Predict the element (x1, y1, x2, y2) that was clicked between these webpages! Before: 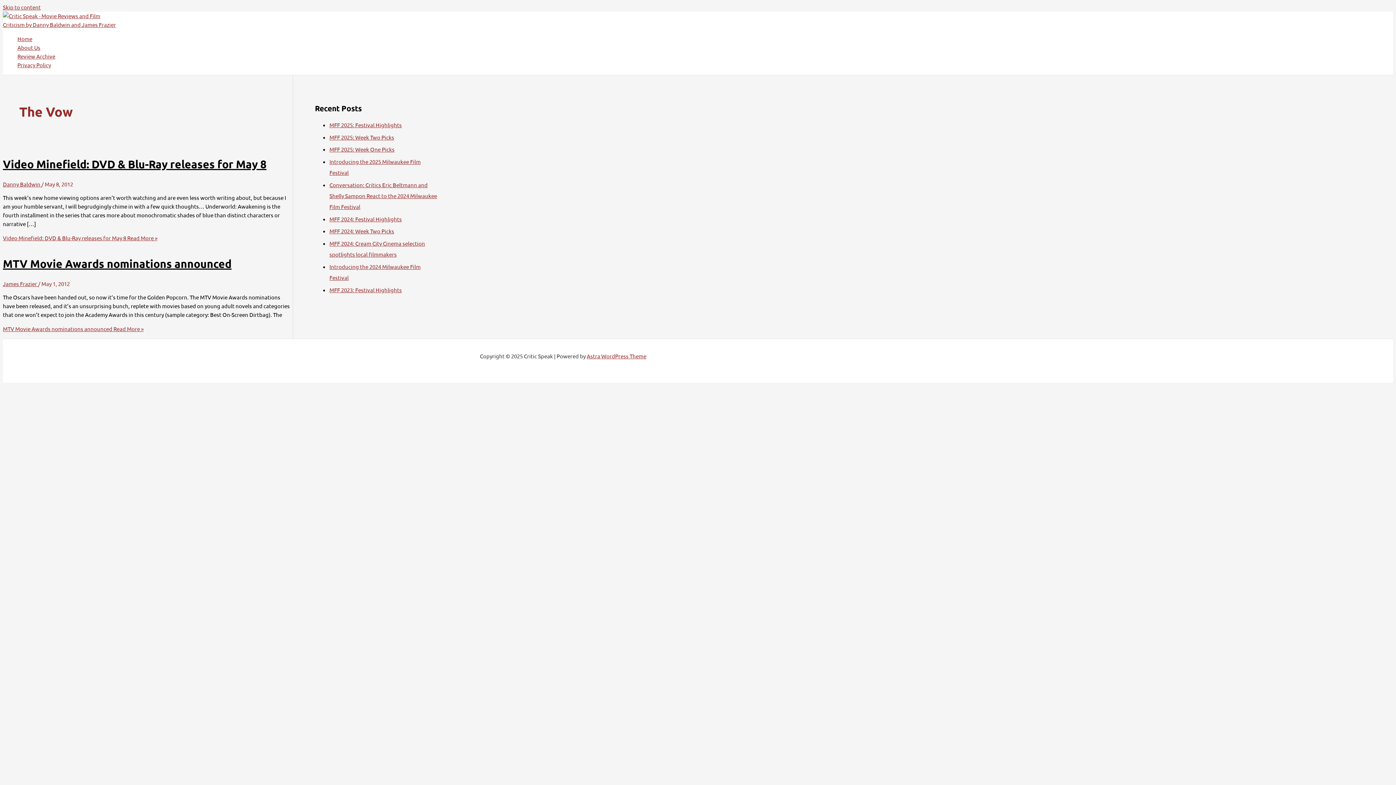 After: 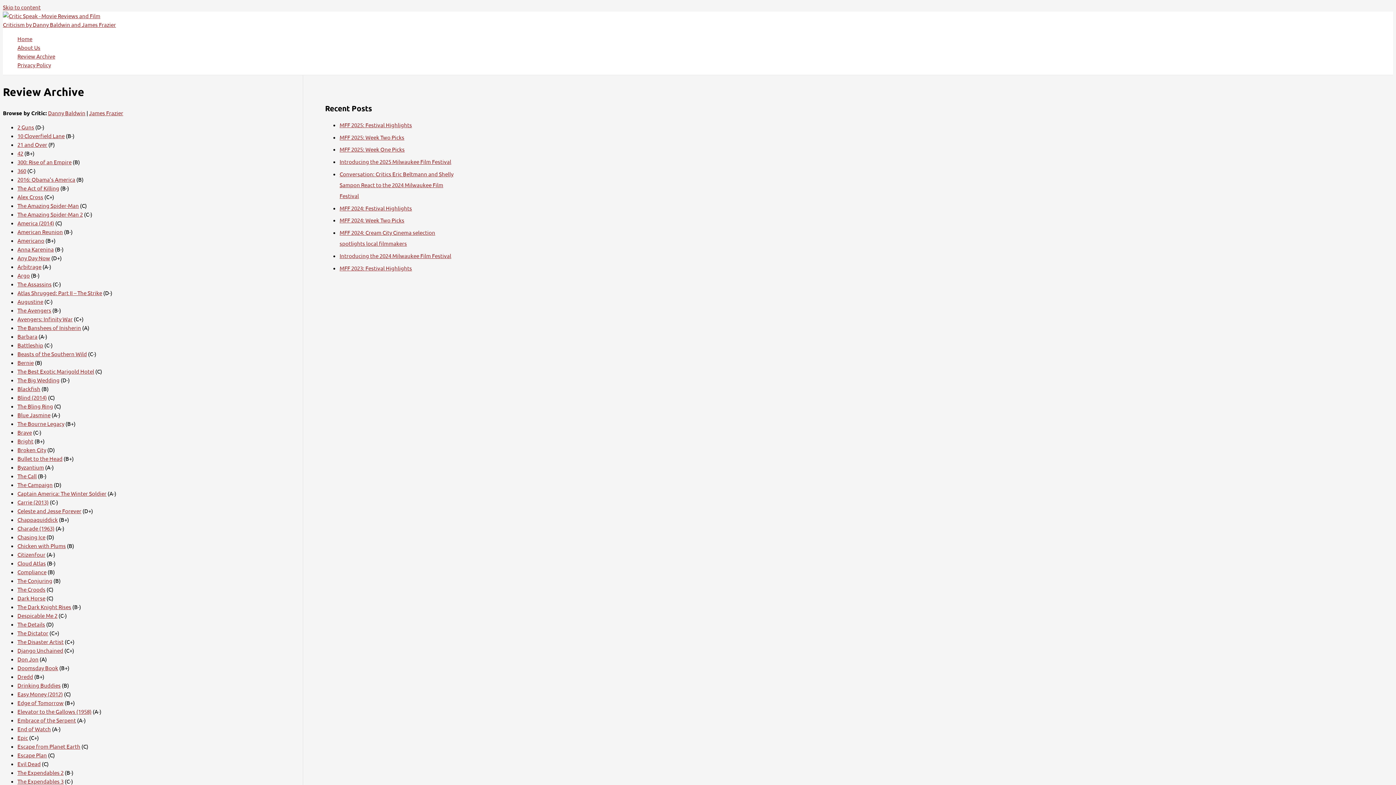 Action: bbox: (17, 52, 55, 60) label: Review Archive